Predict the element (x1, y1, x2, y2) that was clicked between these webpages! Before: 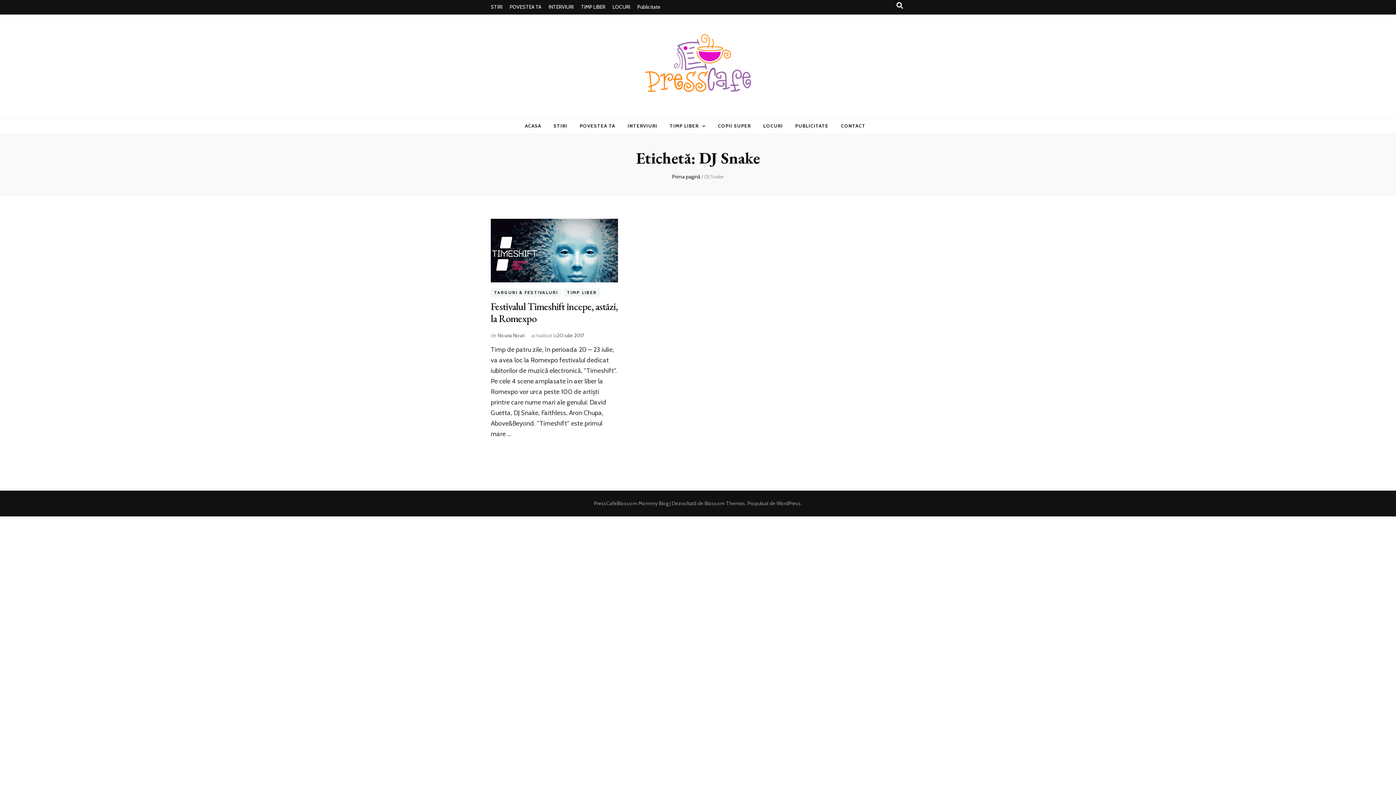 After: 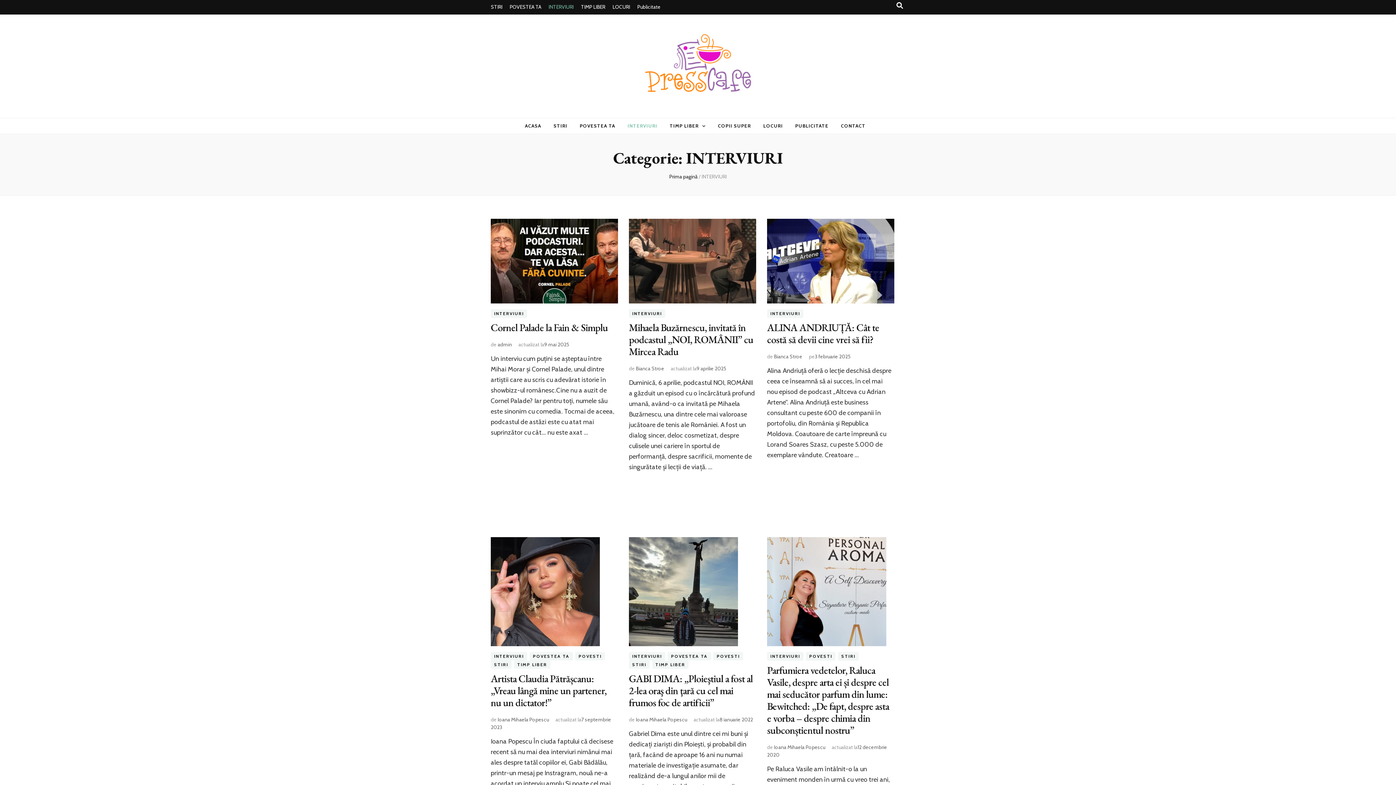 Action: label: INTERVIURI bbox: (548, 0, 573, 14)